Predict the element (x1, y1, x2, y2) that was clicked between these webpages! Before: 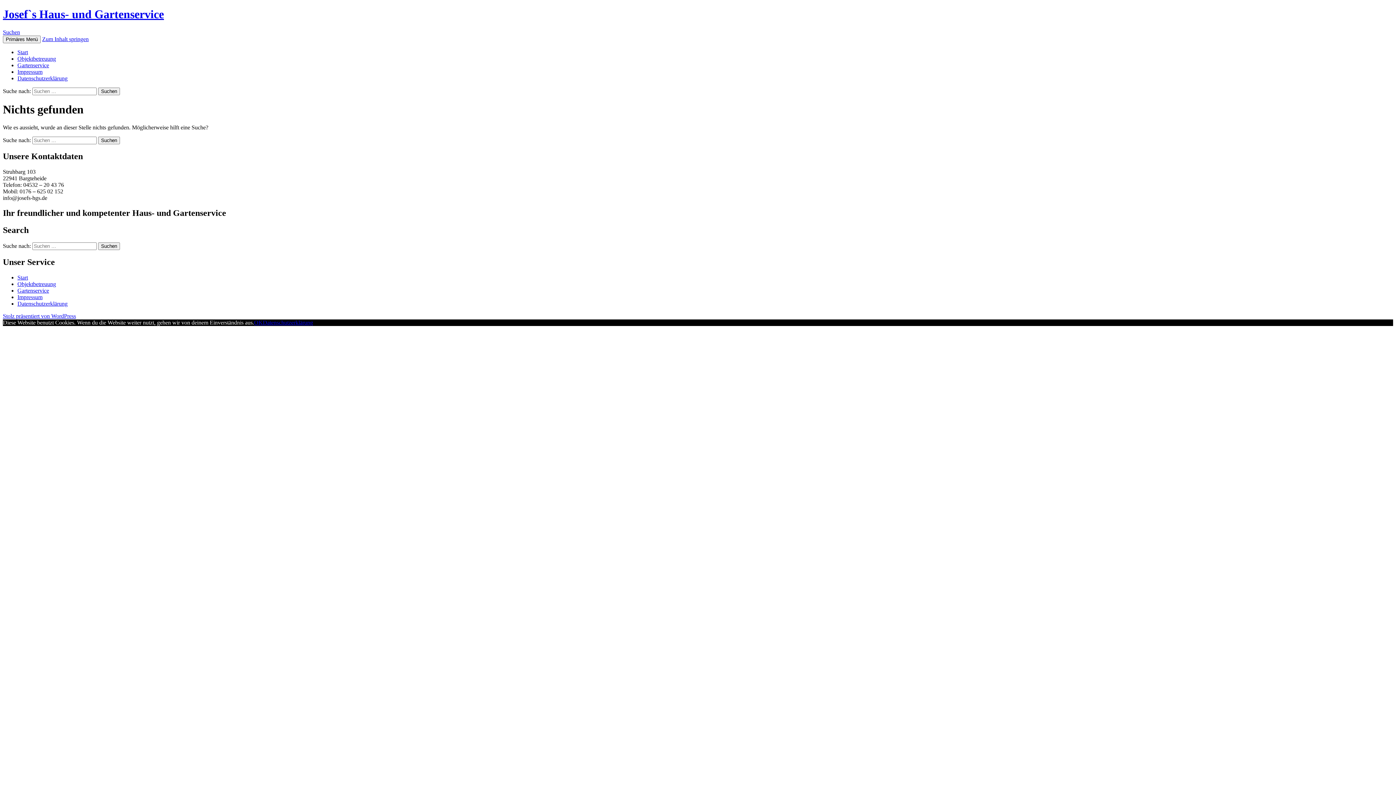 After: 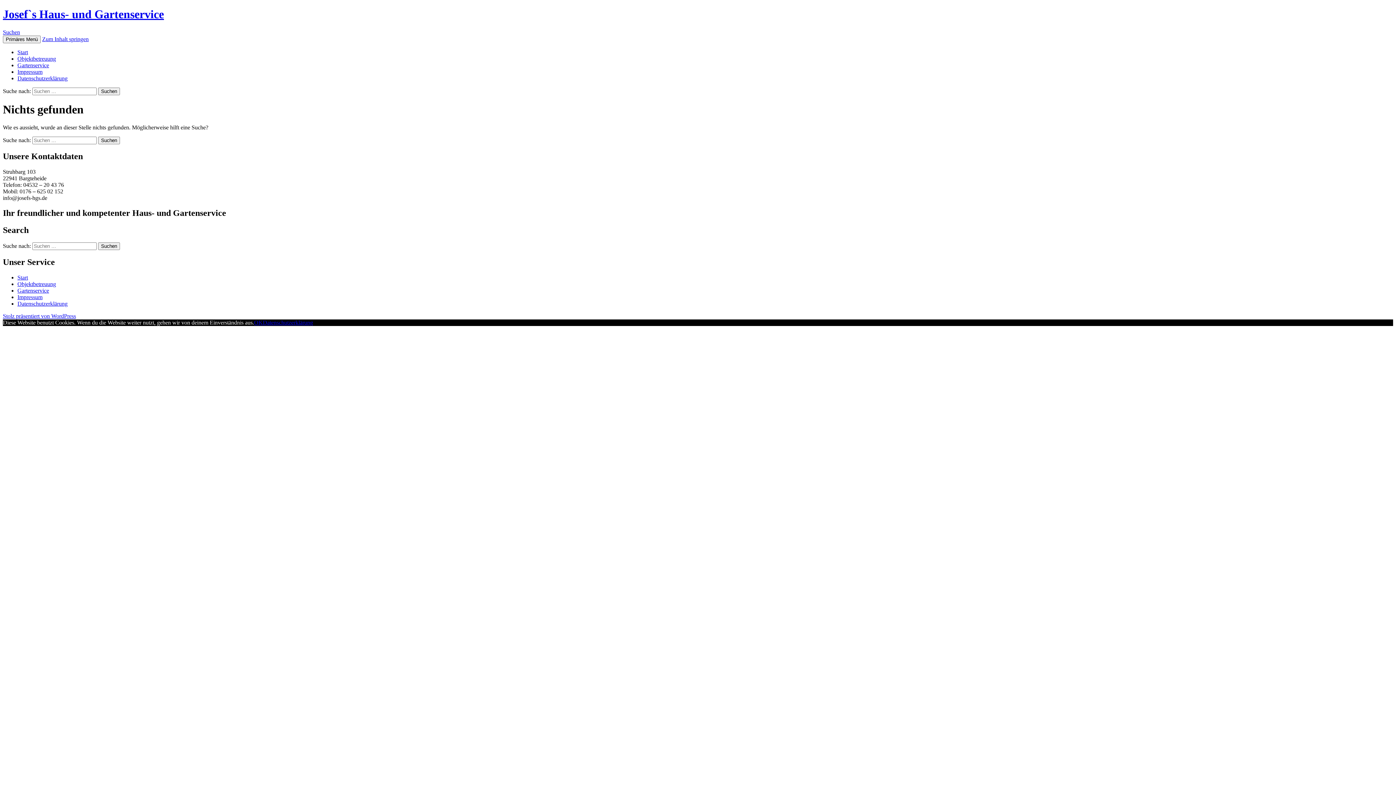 Action: label: OK bbox: (254, 319, 262, 325)